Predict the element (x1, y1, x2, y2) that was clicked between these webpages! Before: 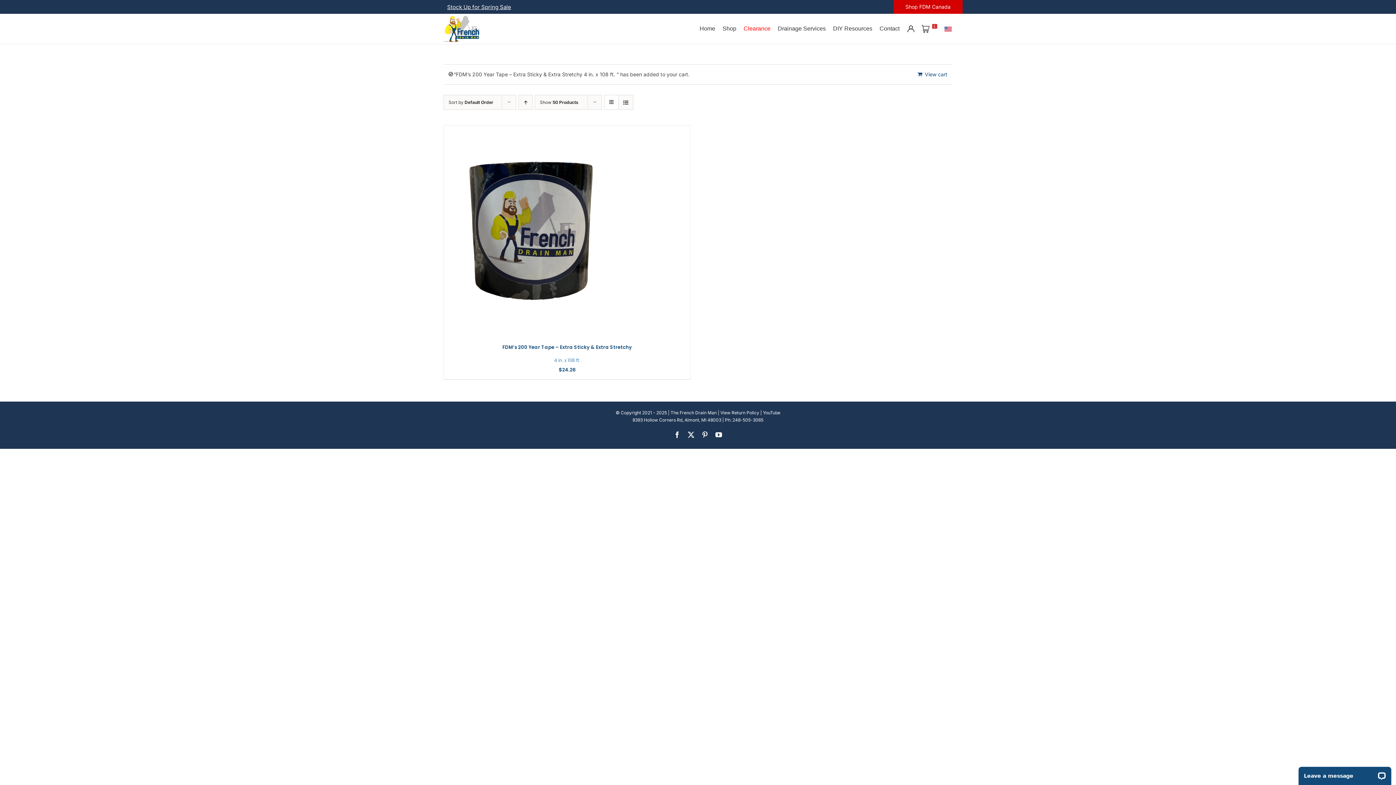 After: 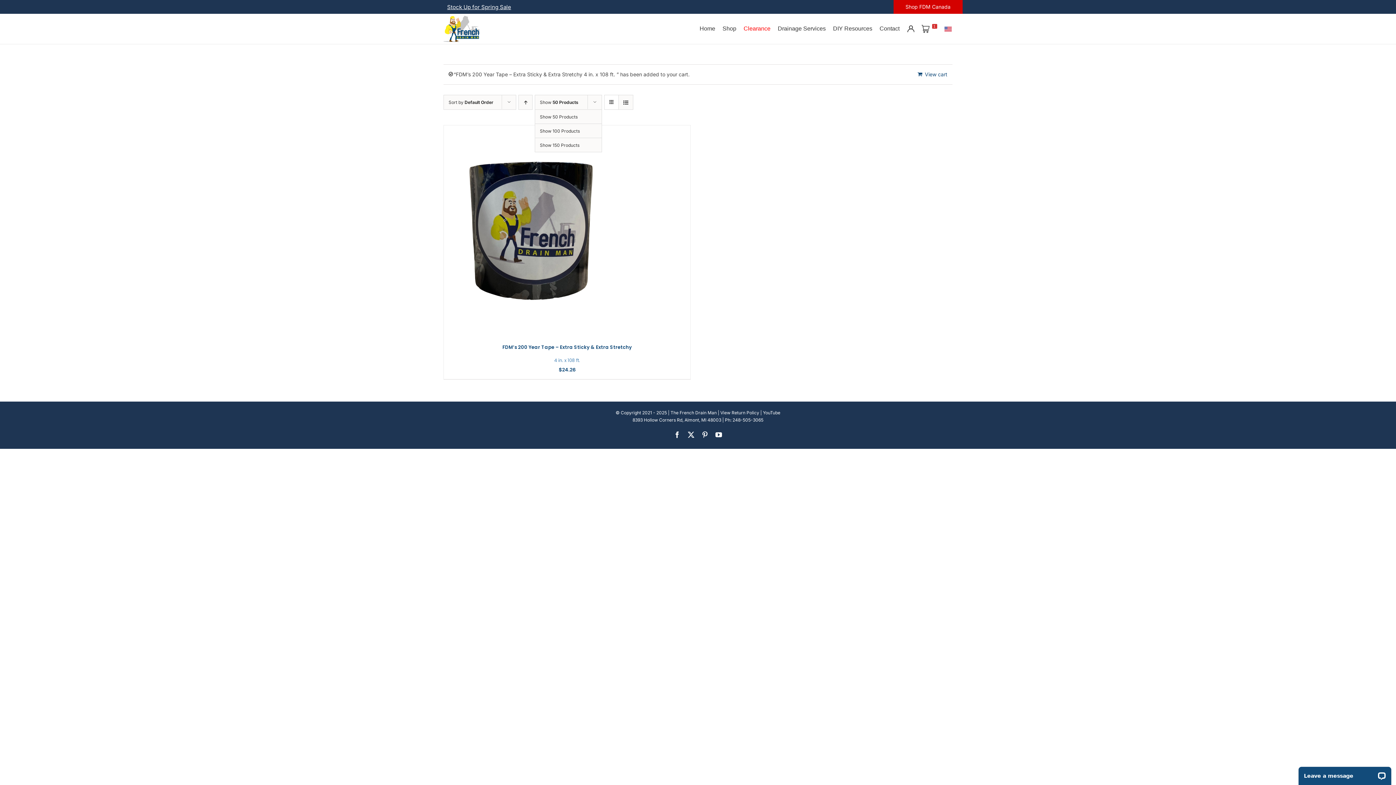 Action: label: Show 50 Products bbox: (540, 99, 578, 105)